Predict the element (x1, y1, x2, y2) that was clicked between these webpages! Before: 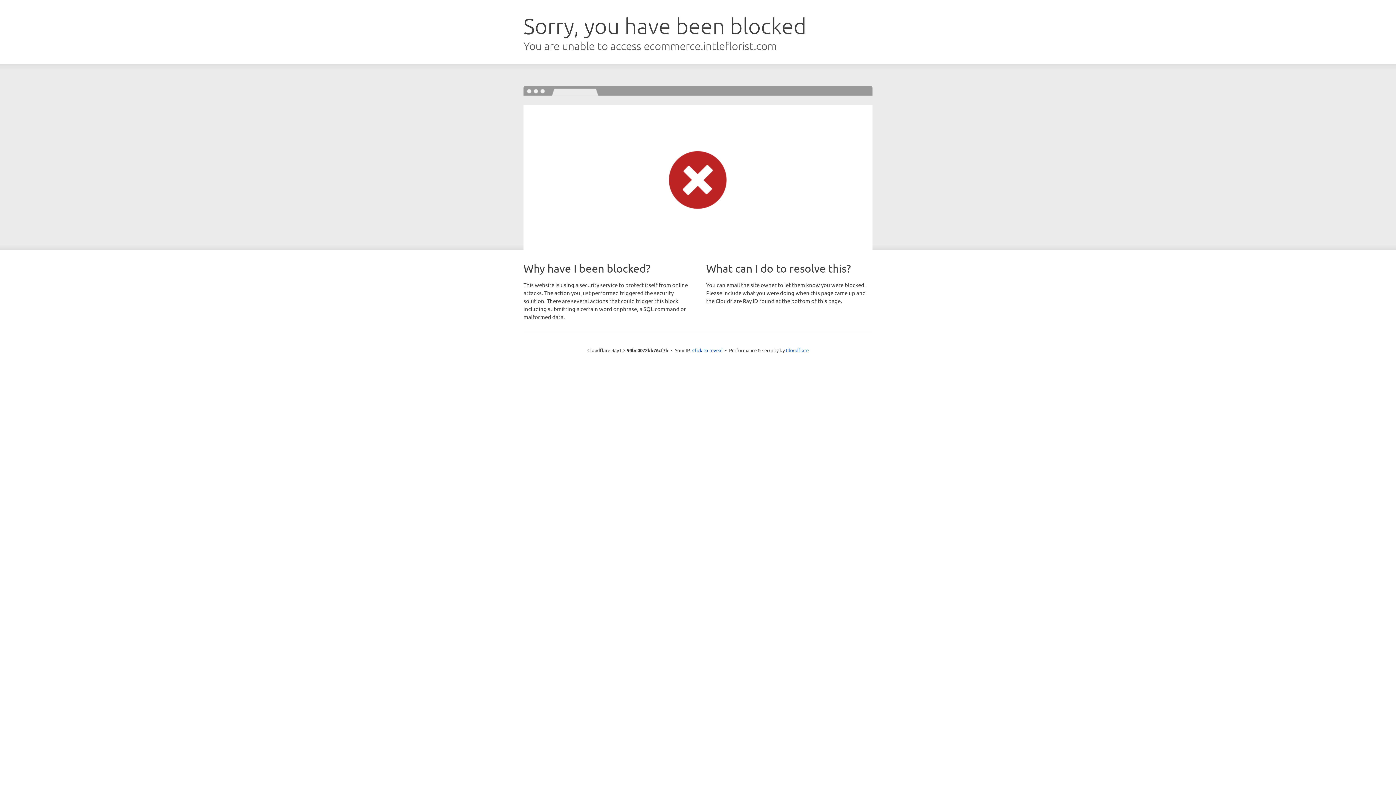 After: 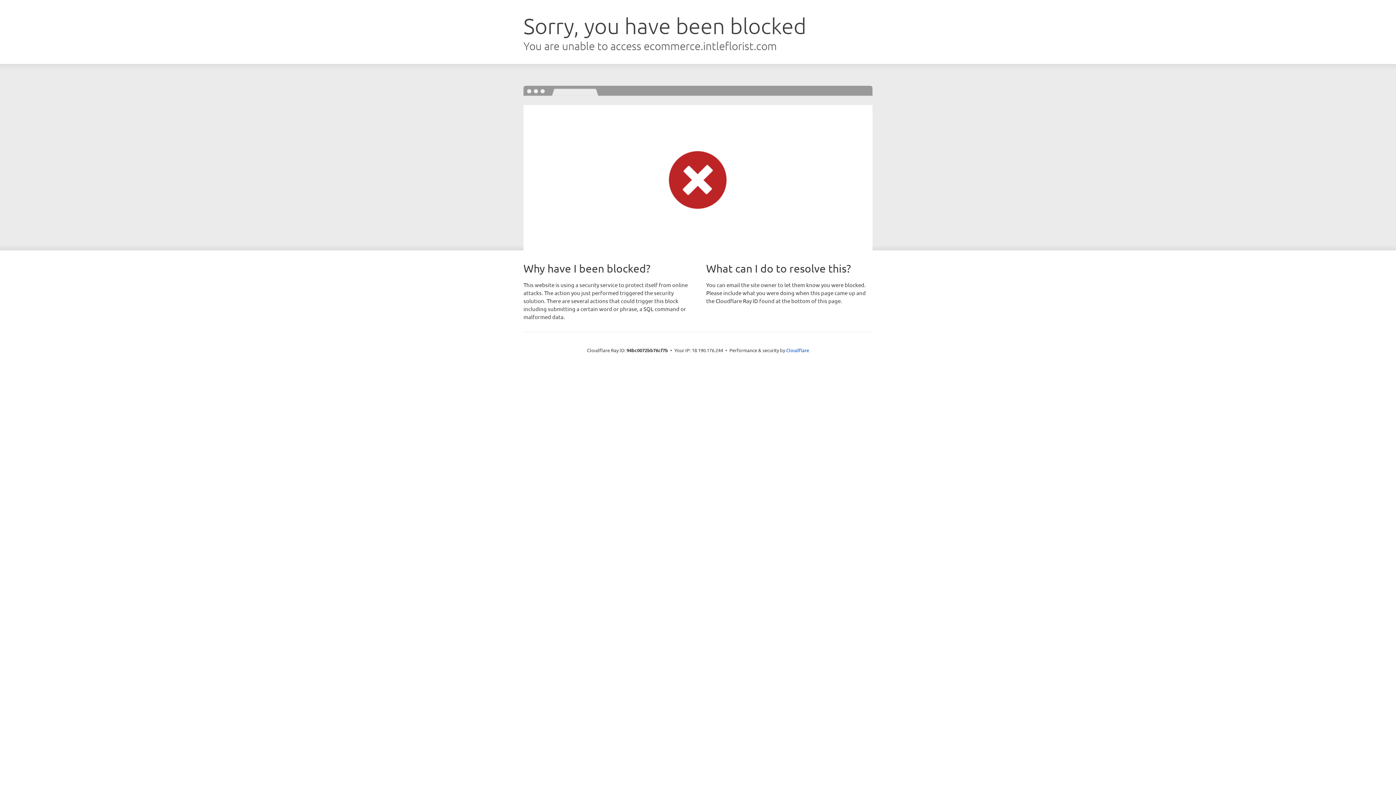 Action: bbox: (692, 346, 722, 353) label: Click to reveal